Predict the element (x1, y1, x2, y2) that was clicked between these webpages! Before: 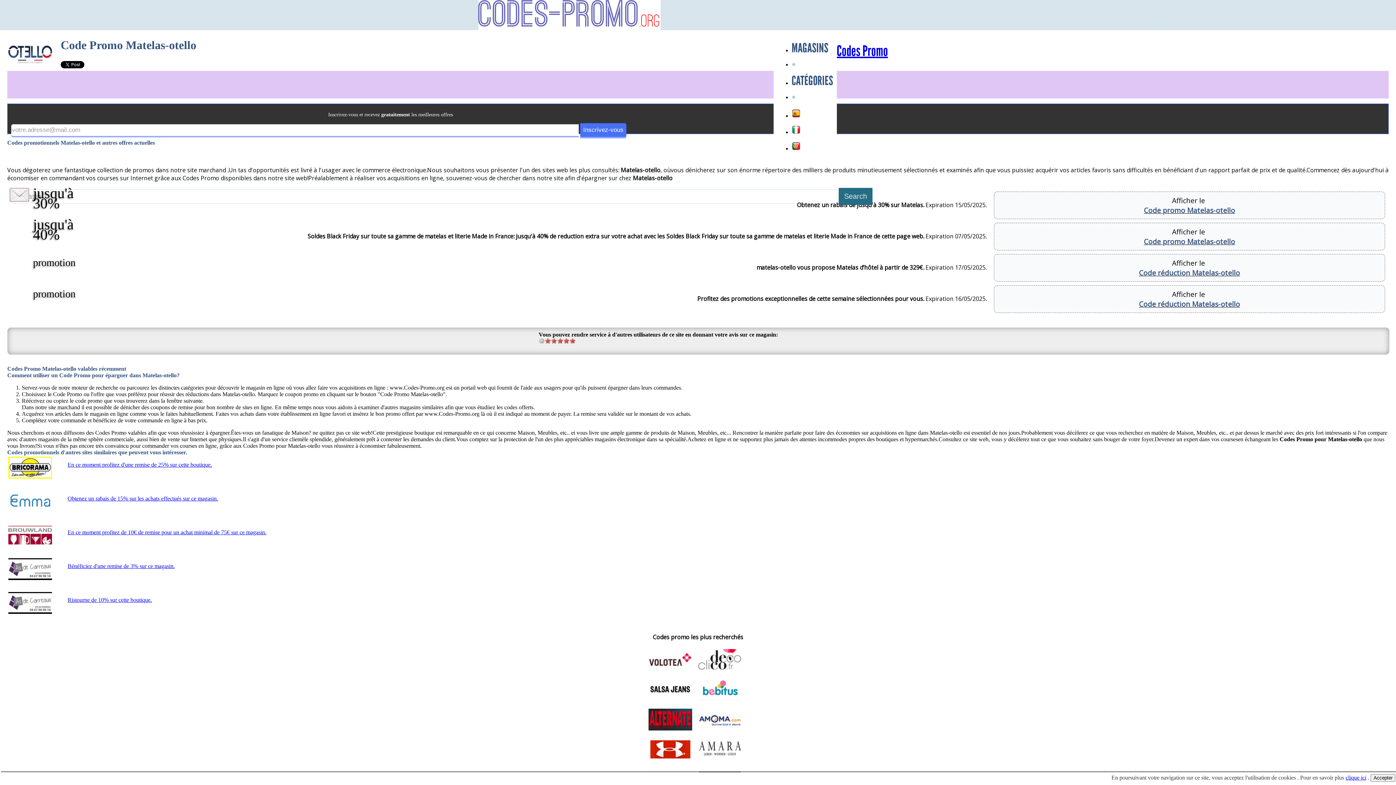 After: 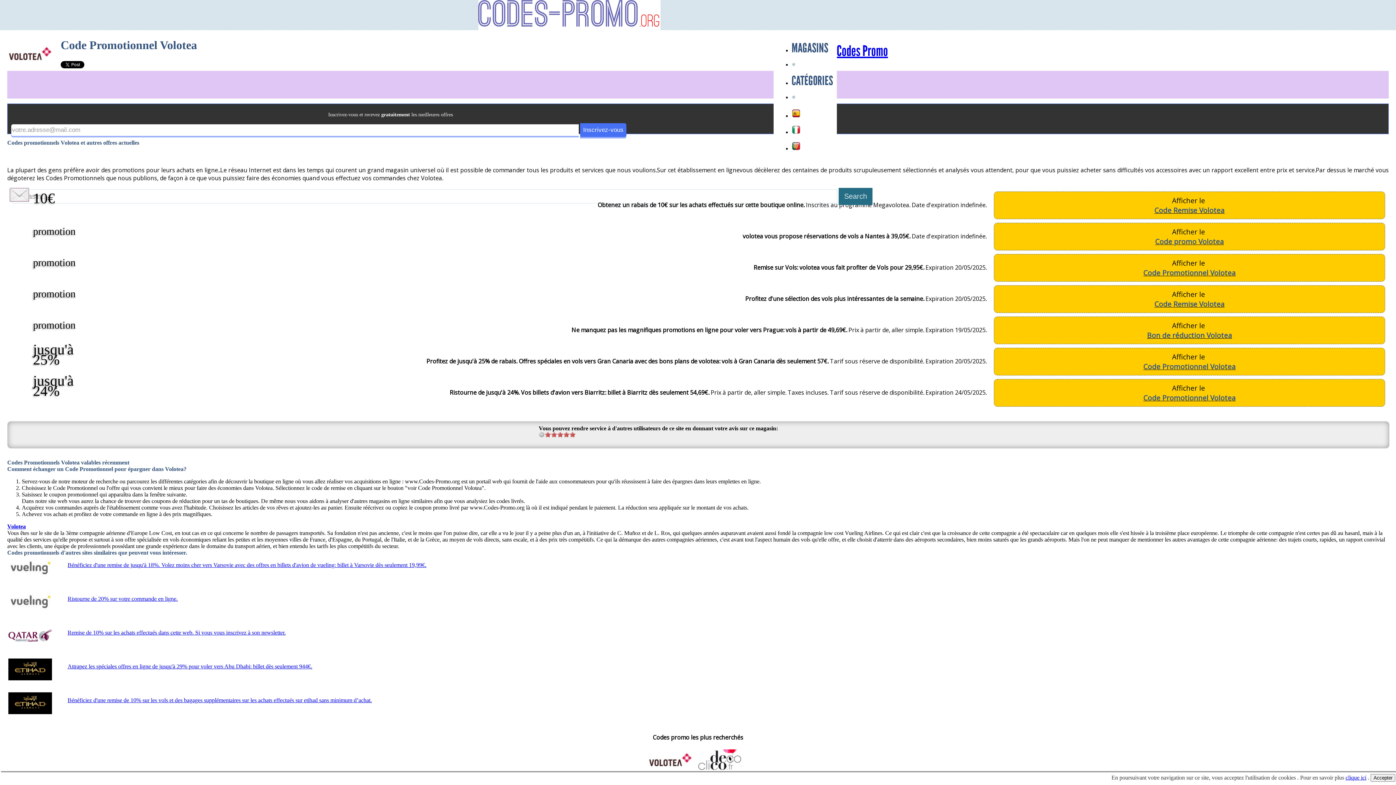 Action: bbox: (648, 666, 692, 672)